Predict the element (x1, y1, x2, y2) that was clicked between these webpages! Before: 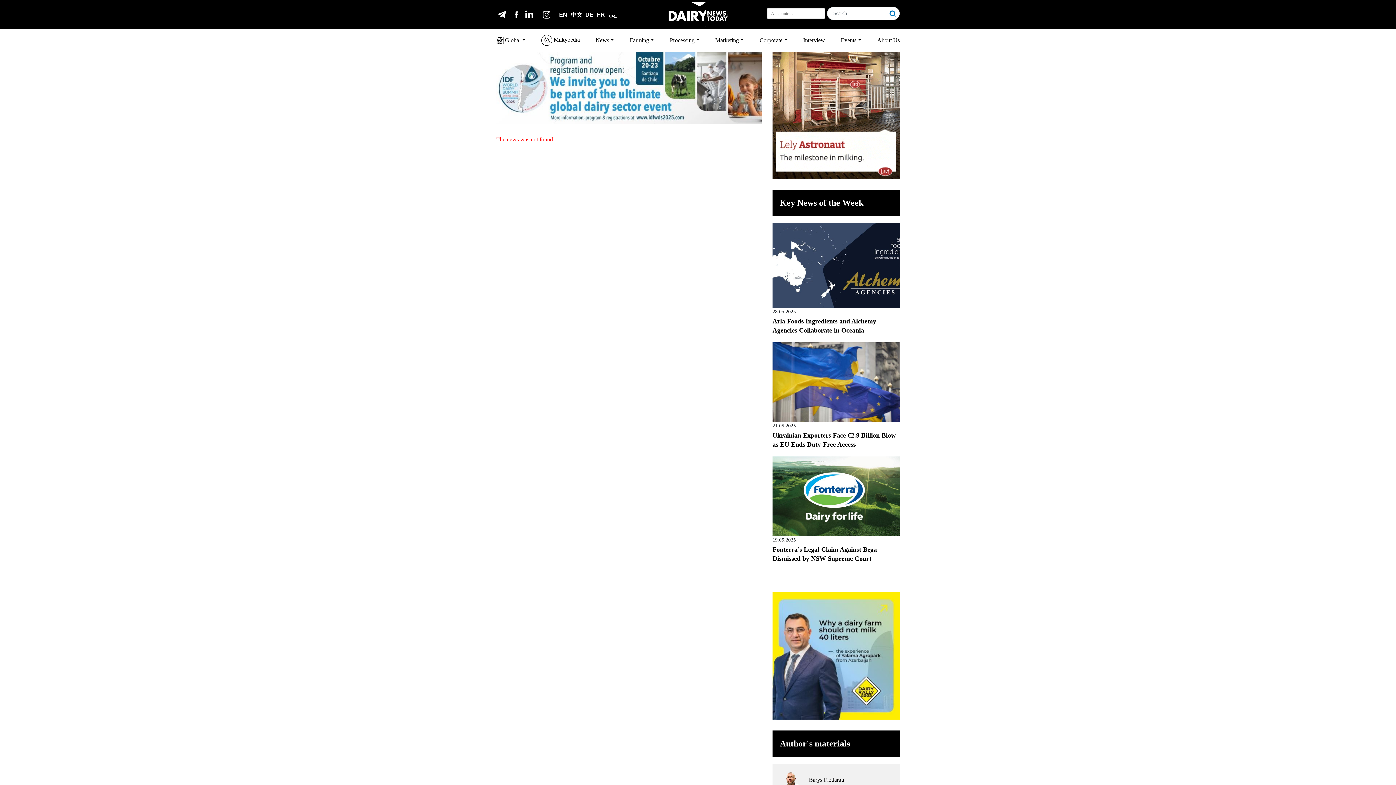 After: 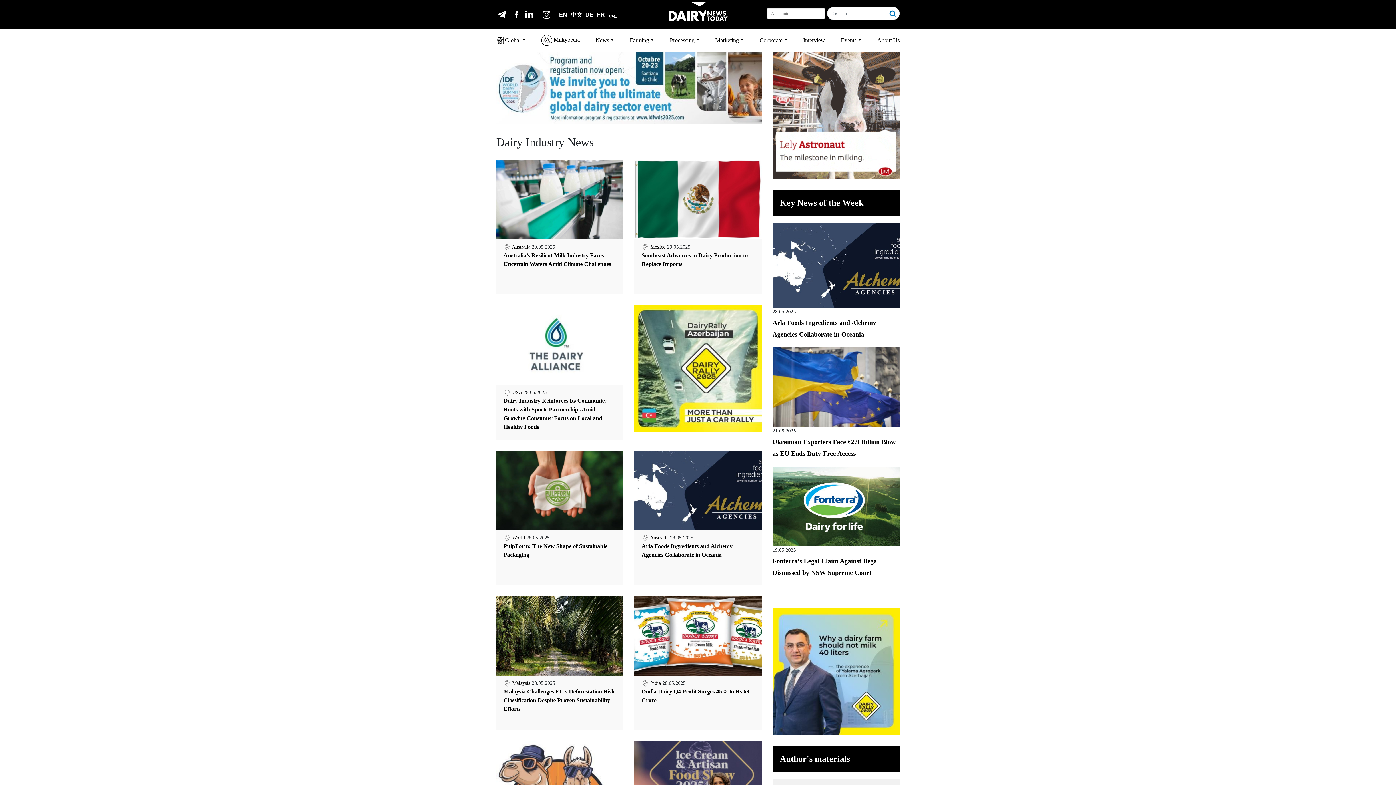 Action: bbox: (667, 33, 702, 47) label: Processing